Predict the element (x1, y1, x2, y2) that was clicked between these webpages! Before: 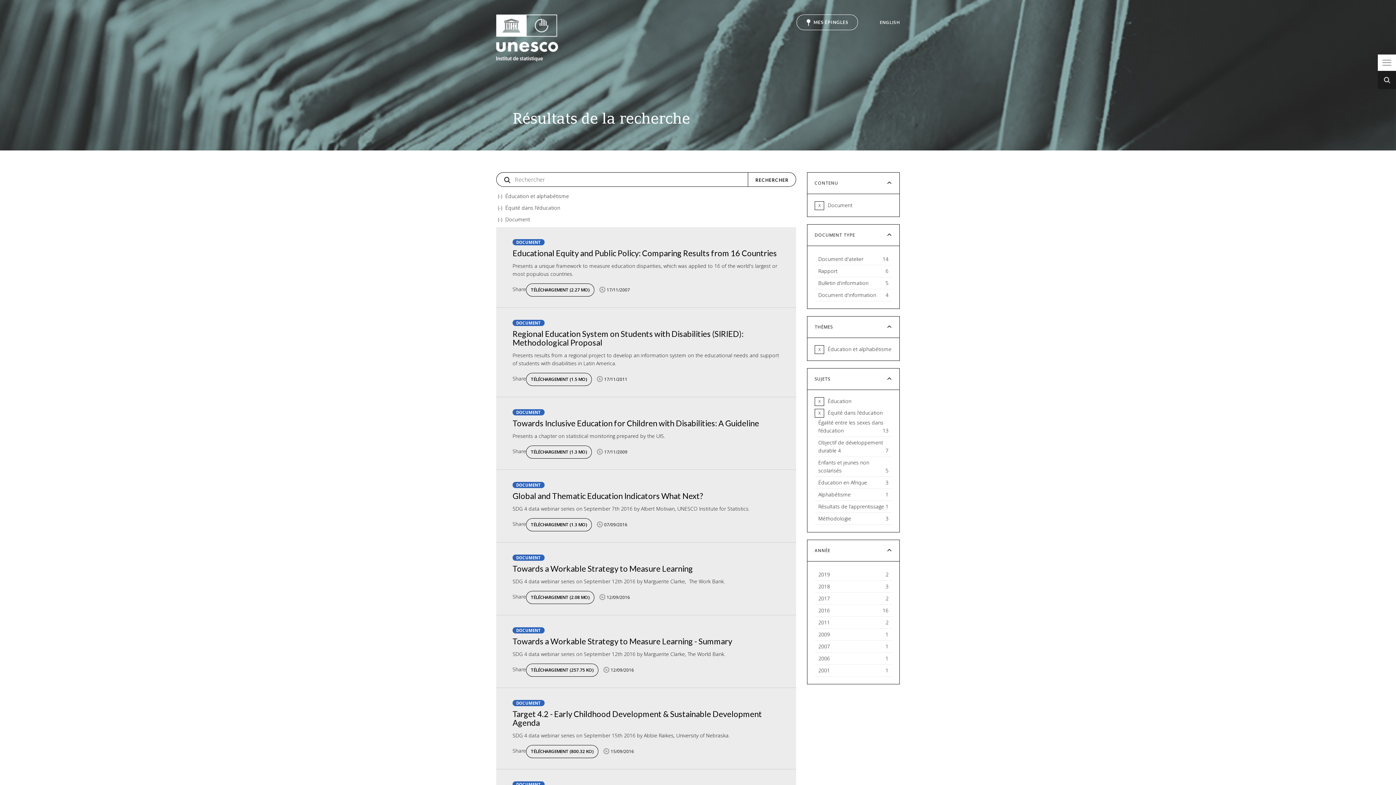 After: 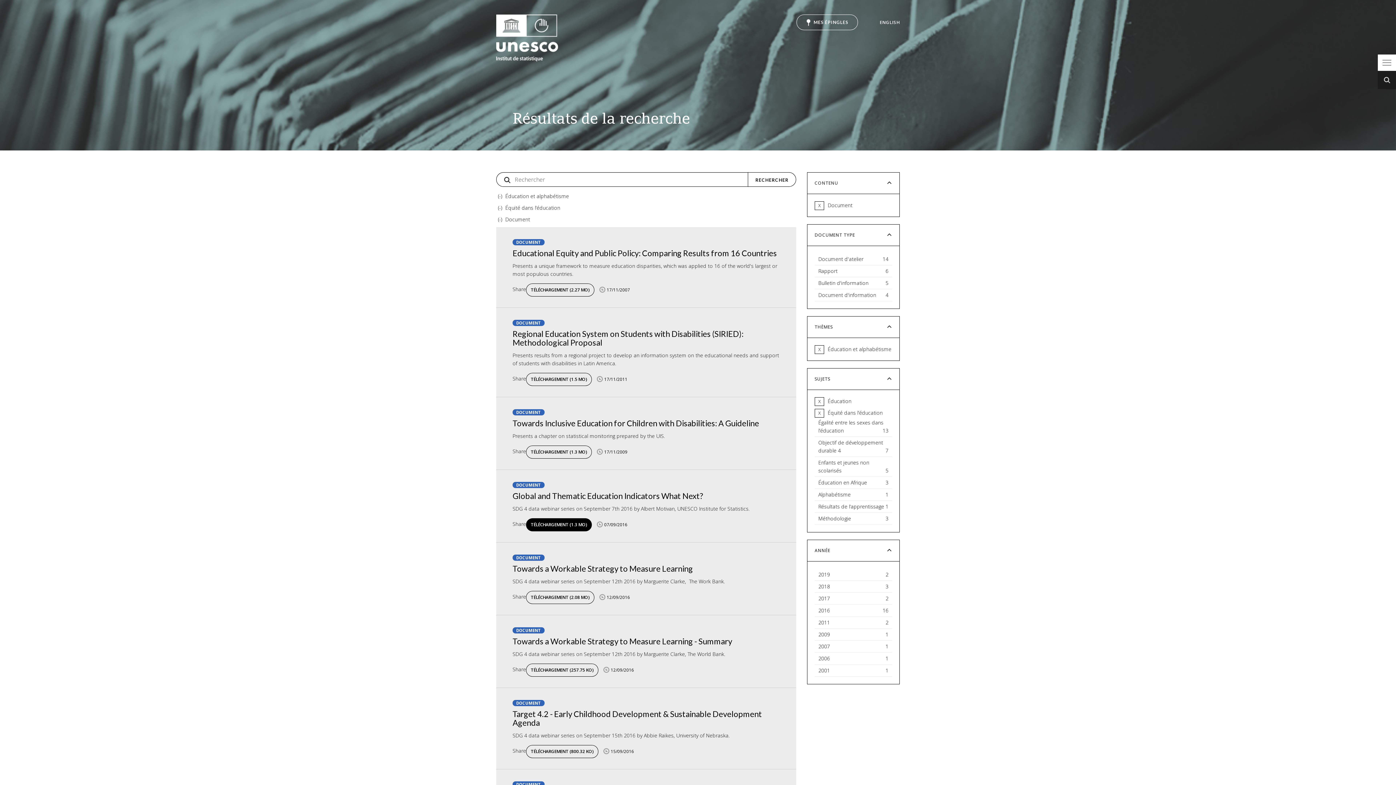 Action: label: TÉLÉCHARGEMENT (1.3 MO) bbox: (526, 518, 591, 531)